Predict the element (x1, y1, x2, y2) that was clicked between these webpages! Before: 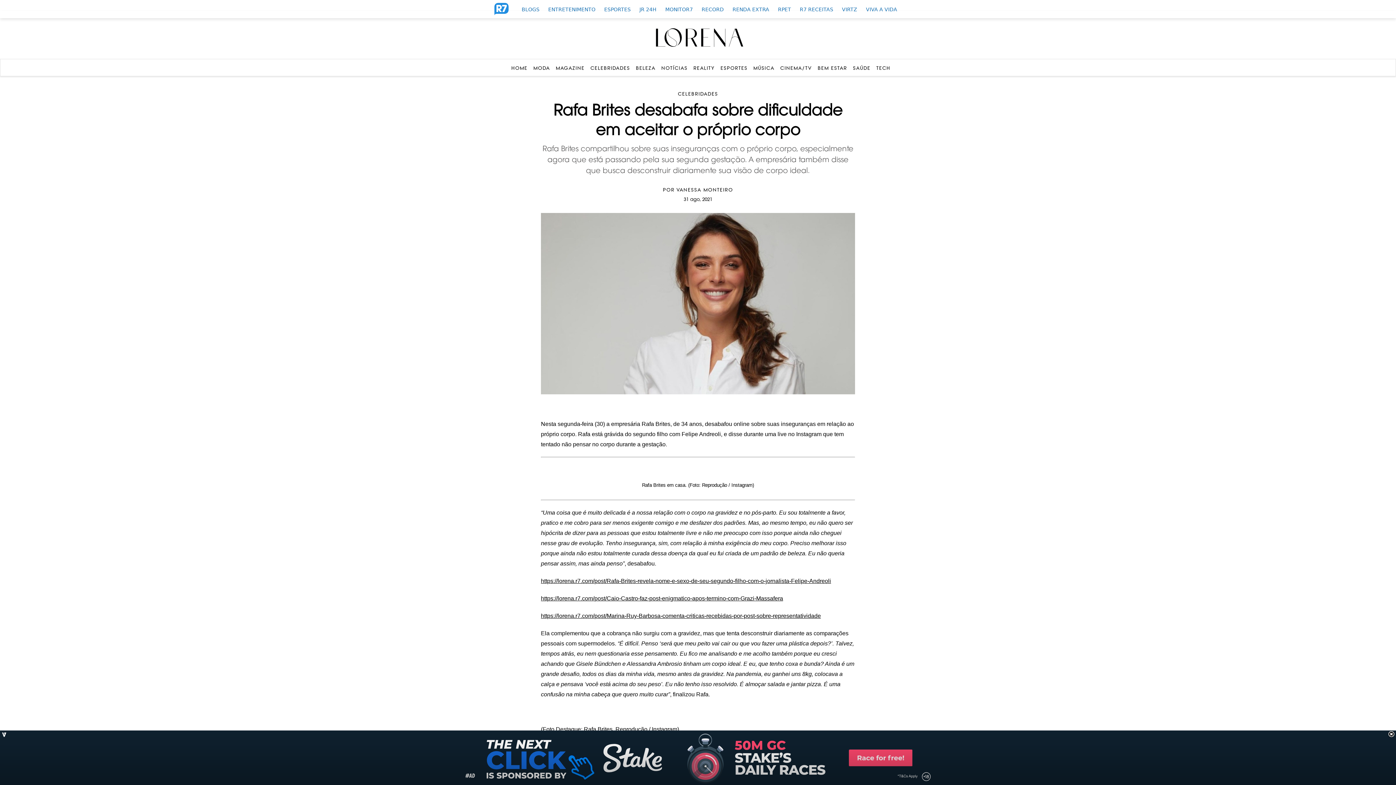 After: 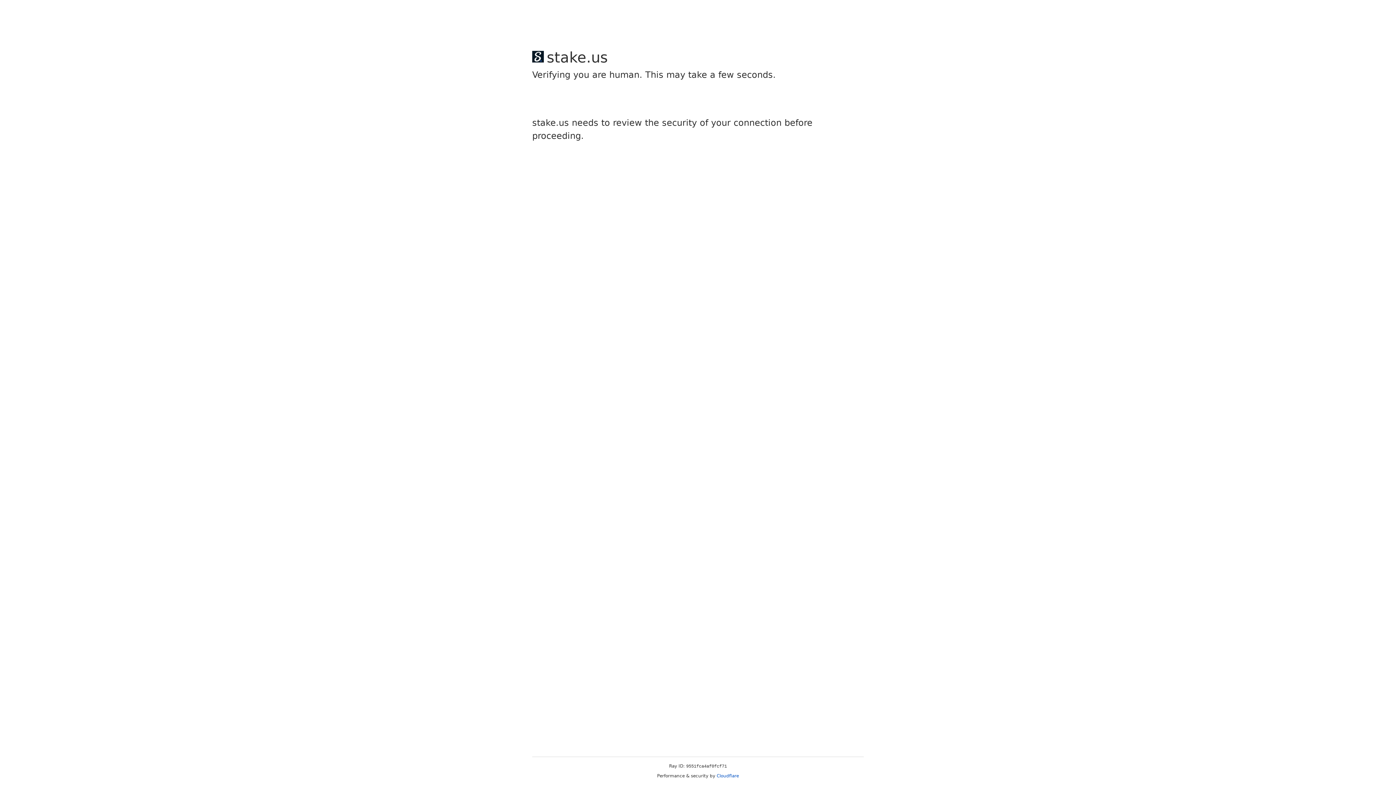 Action: bbox: (555, 65, 584, 70) label: MAGAZINE